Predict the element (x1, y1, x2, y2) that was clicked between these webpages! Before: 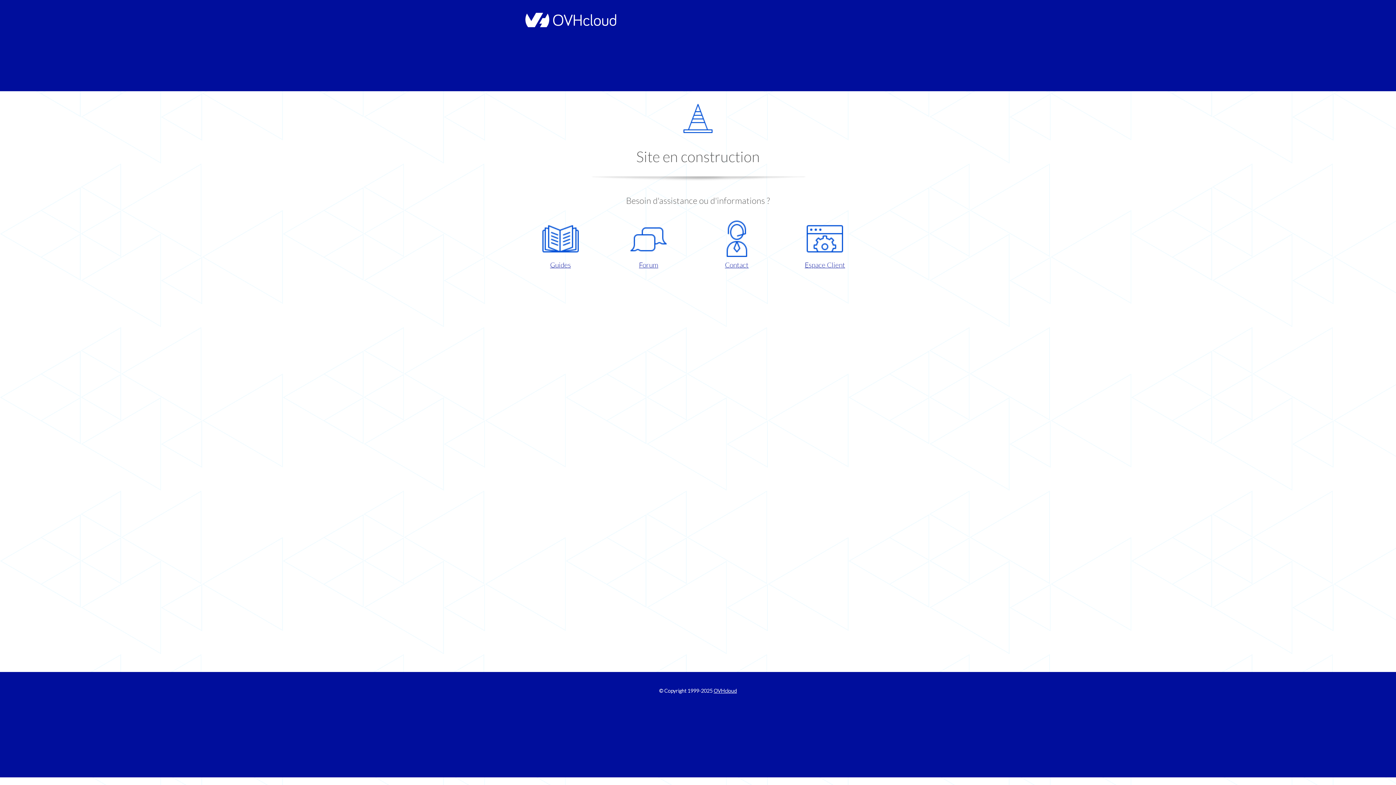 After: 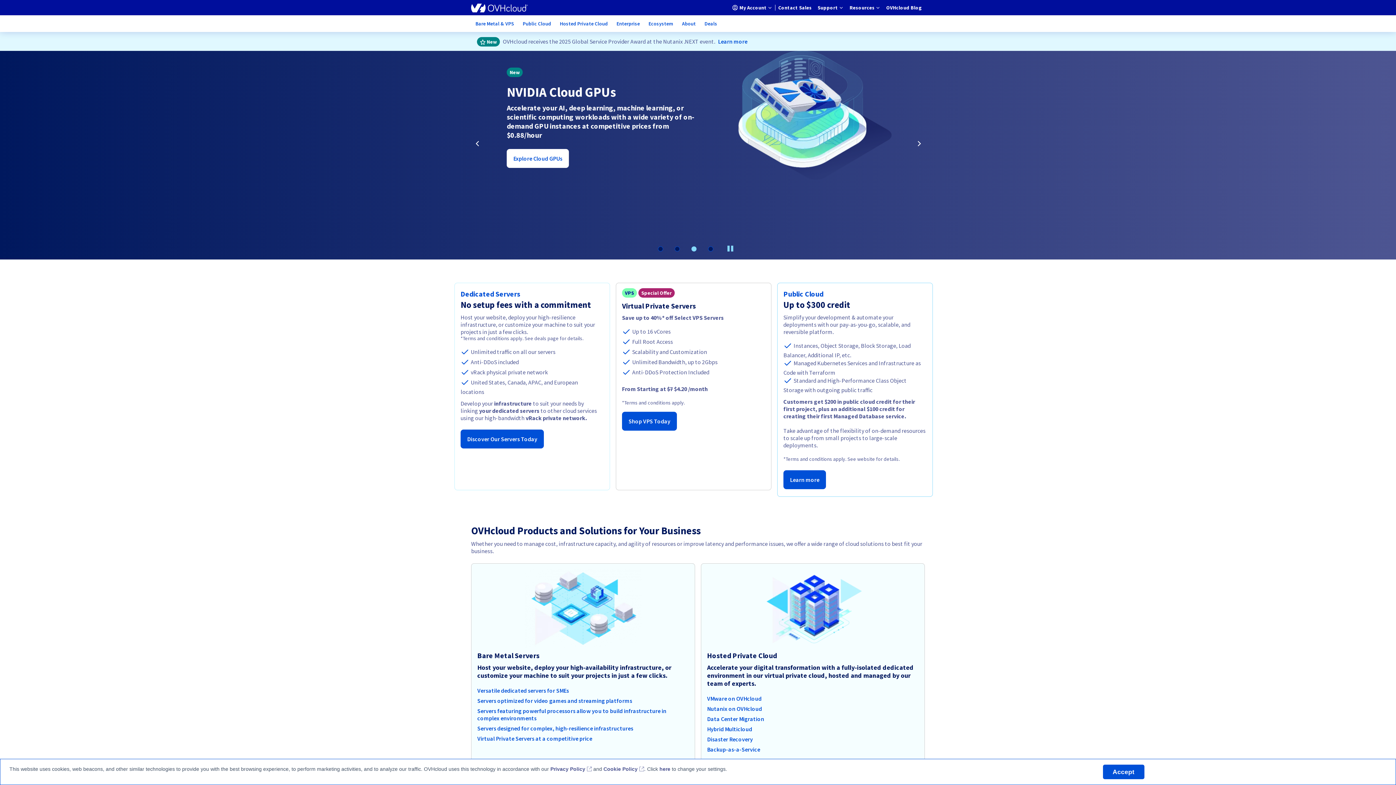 Action: bbox: (521, 22, 616, 28)